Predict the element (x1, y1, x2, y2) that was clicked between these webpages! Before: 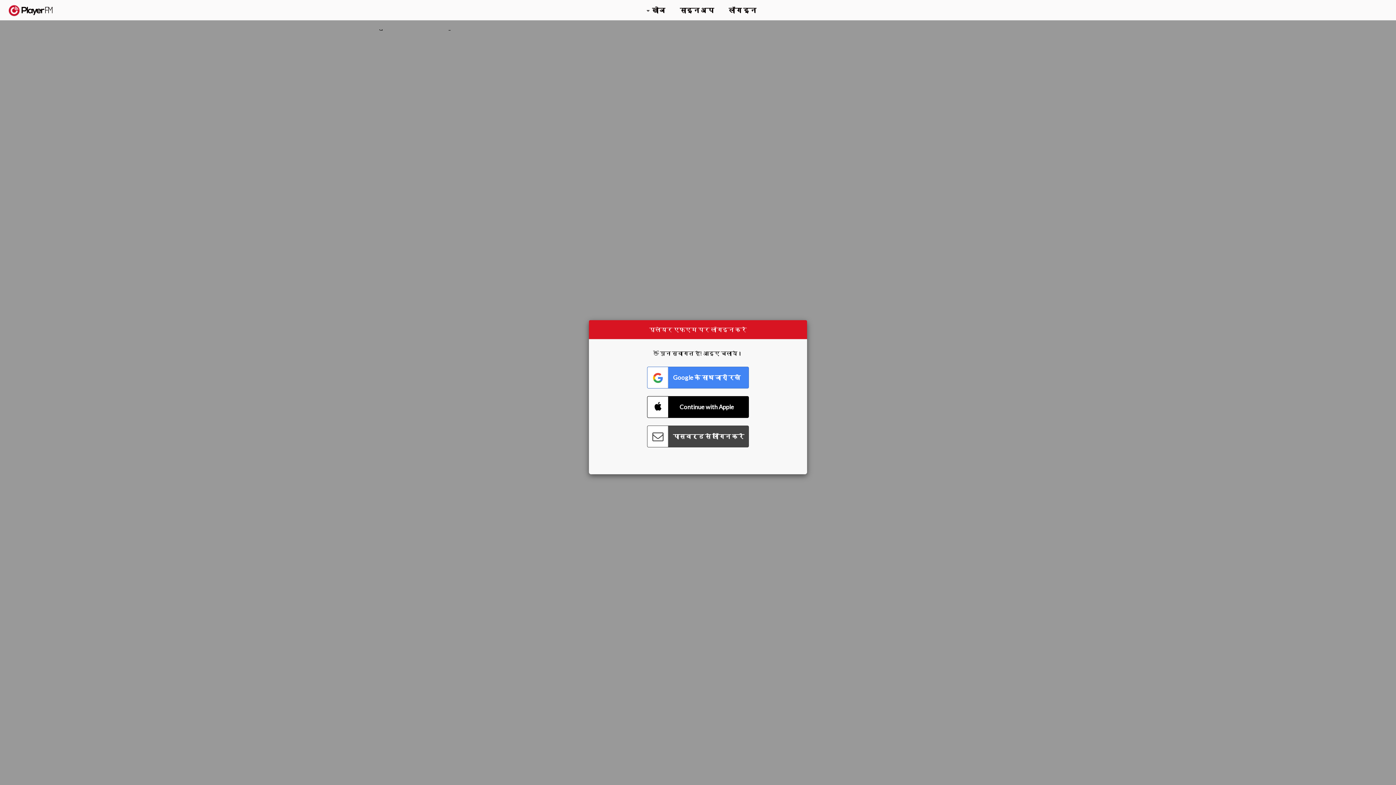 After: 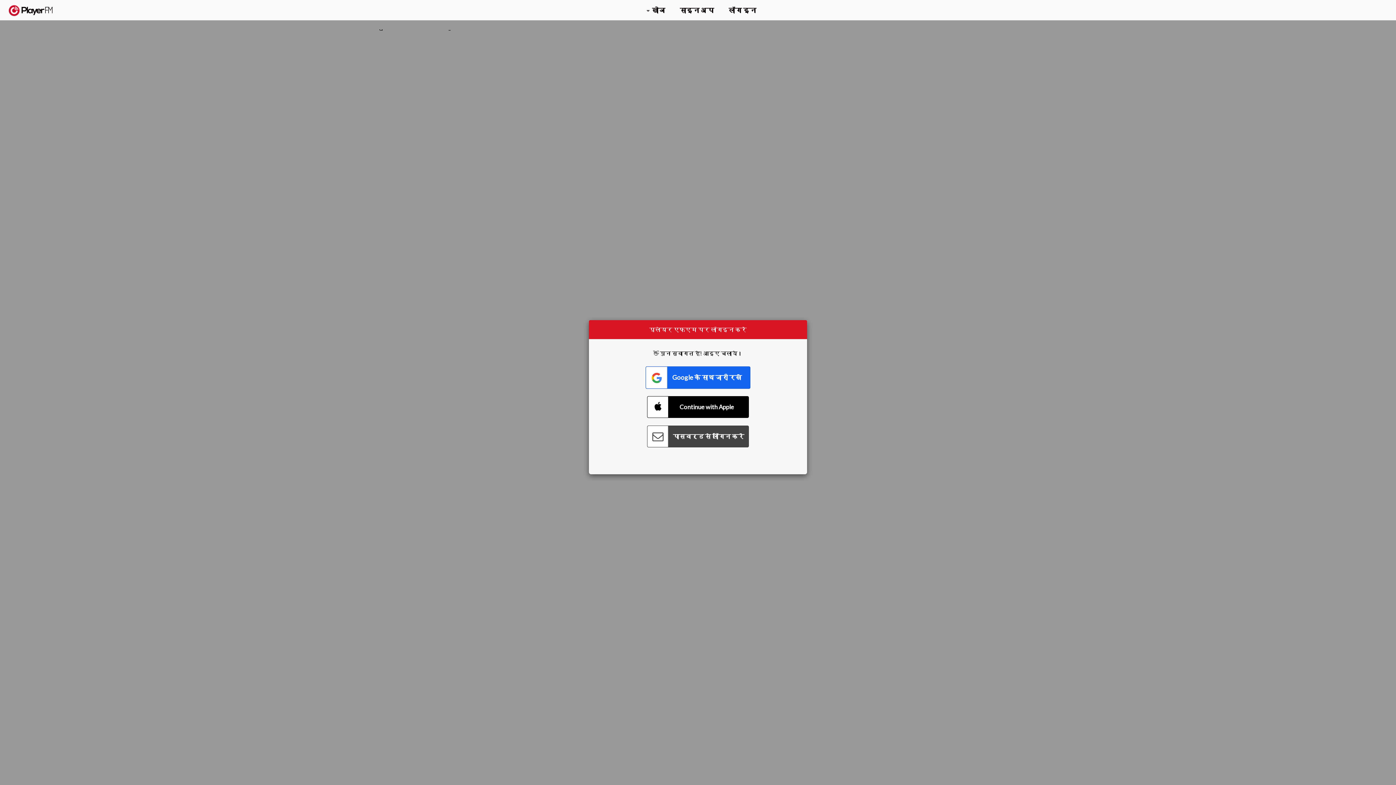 Action: label: Connect with Google bbox: (647, 366, 749, 388)